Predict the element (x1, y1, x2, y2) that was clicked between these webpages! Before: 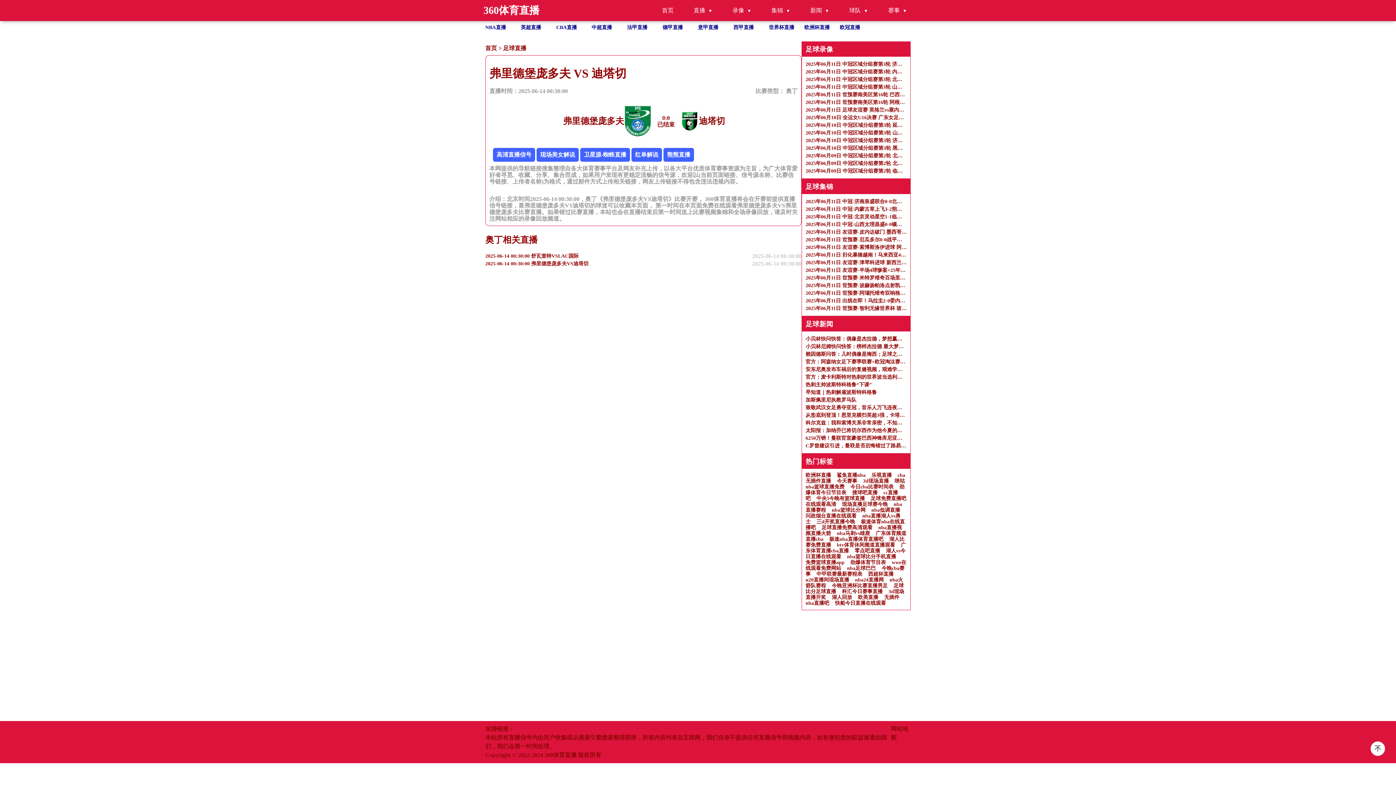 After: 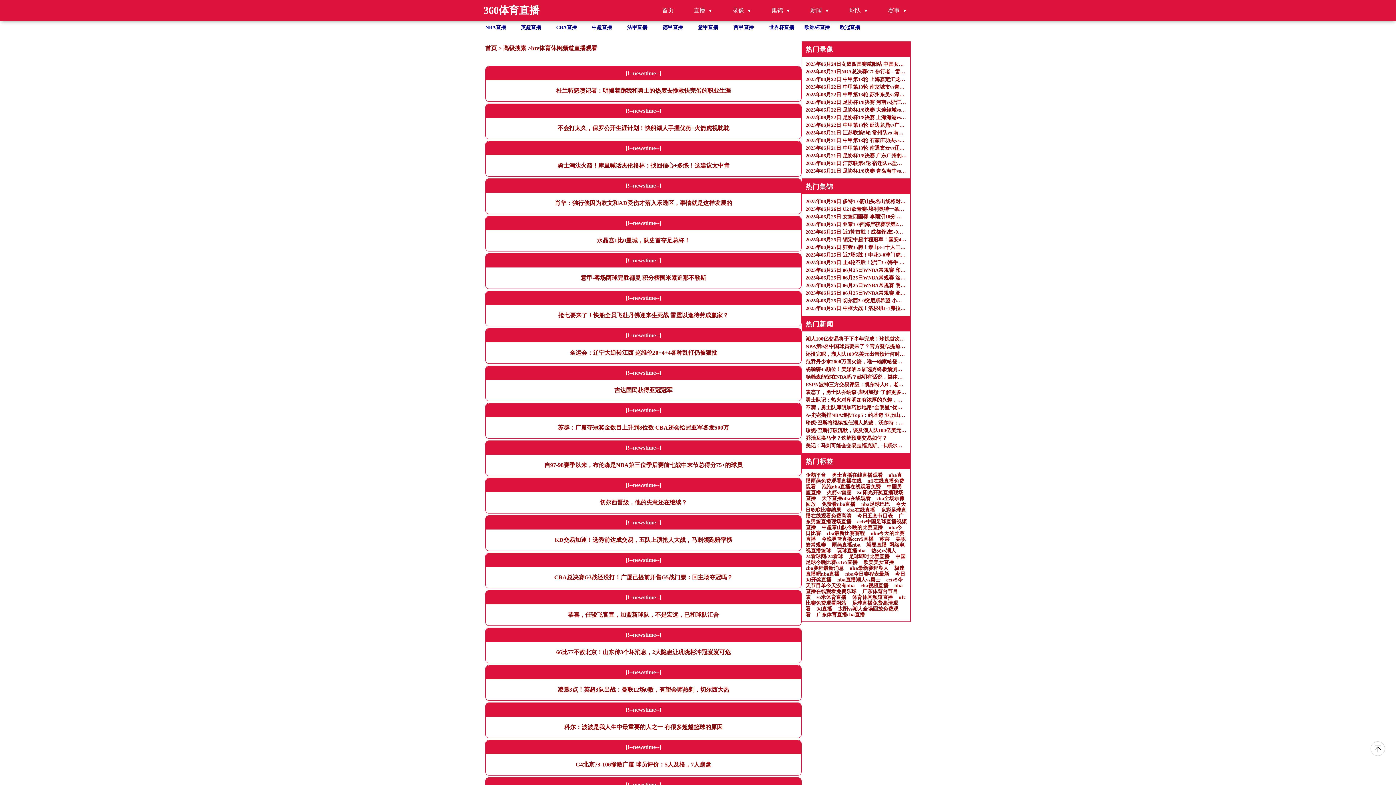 Action: label: btv体育休闲频道直播观看 bbox: (837, 542, 895, 548)